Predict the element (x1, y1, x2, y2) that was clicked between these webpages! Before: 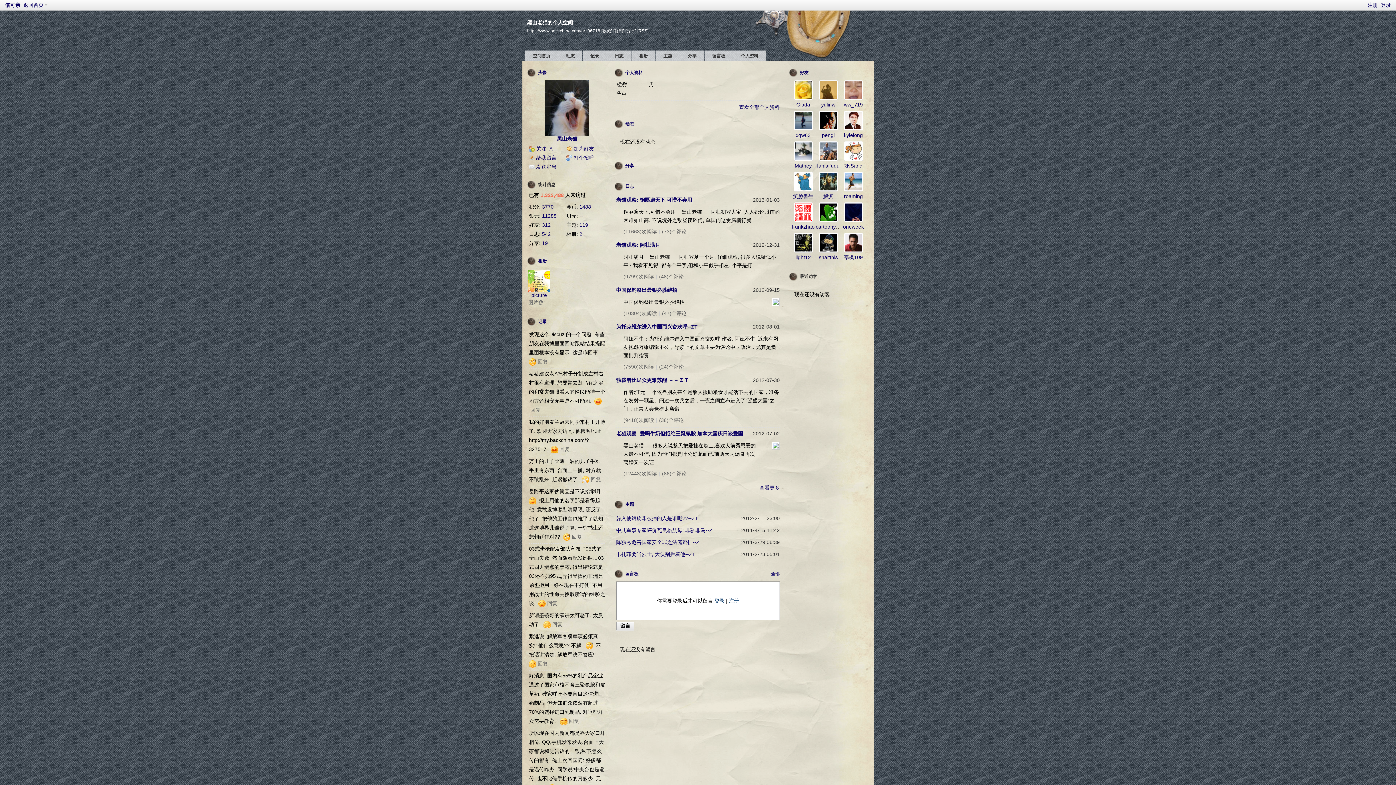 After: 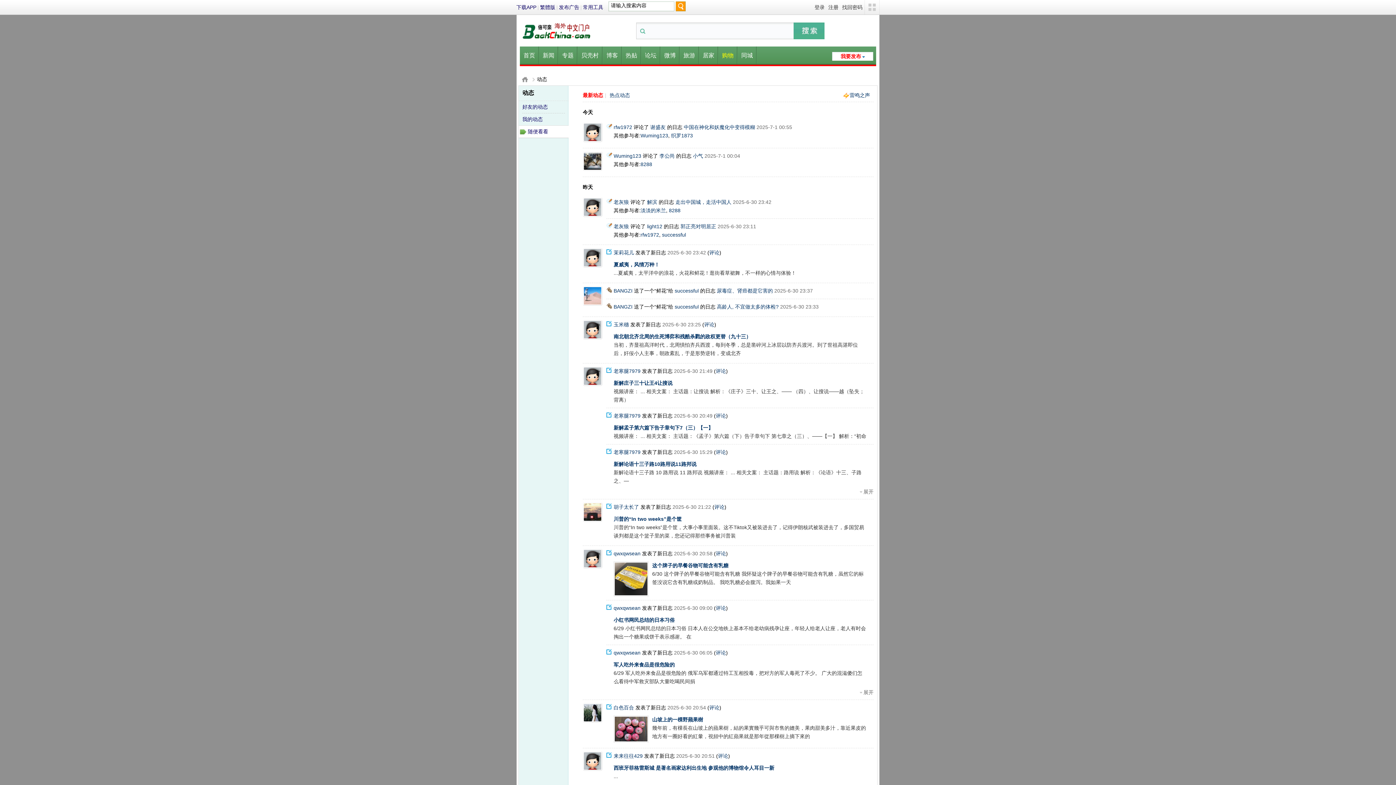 Action: bbox: (21, 0, 49, 10) label: 返回首页